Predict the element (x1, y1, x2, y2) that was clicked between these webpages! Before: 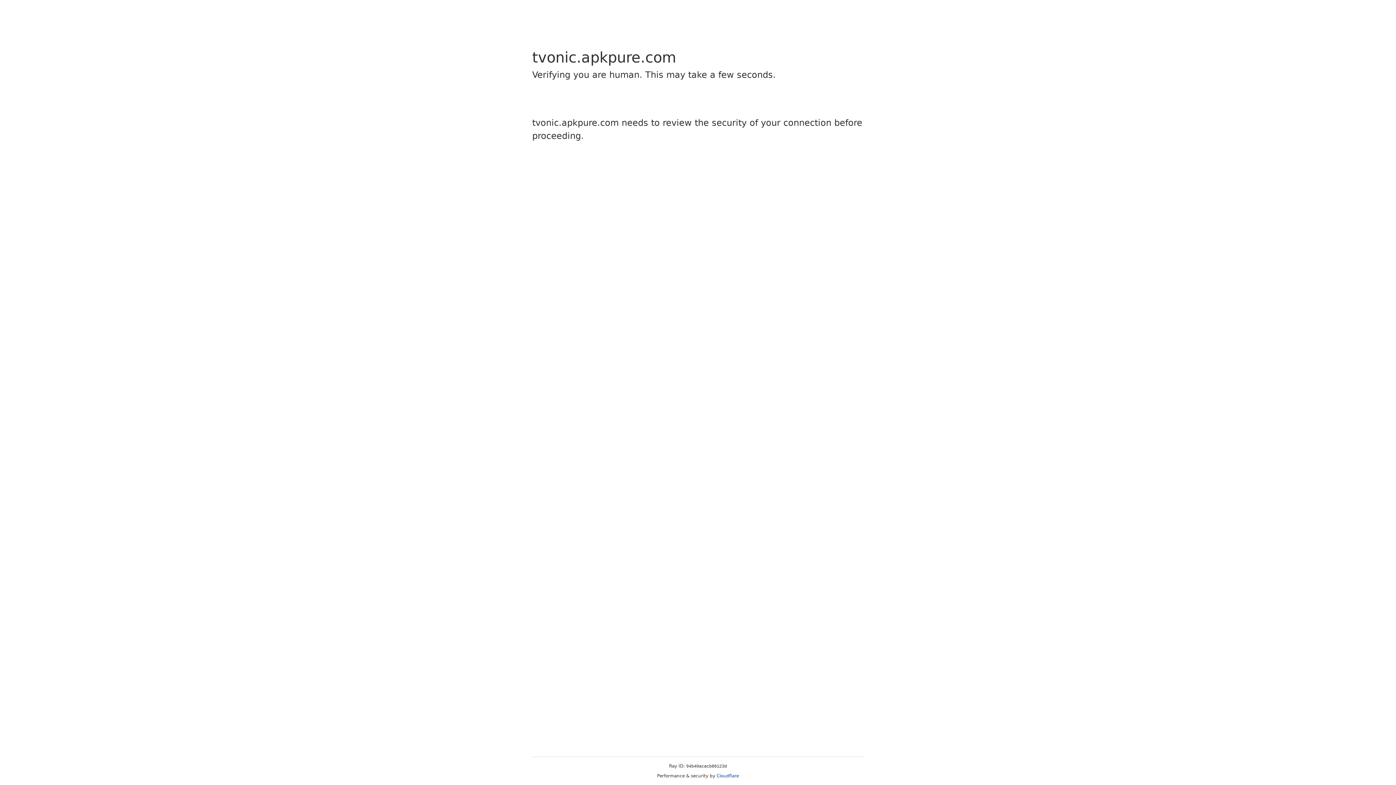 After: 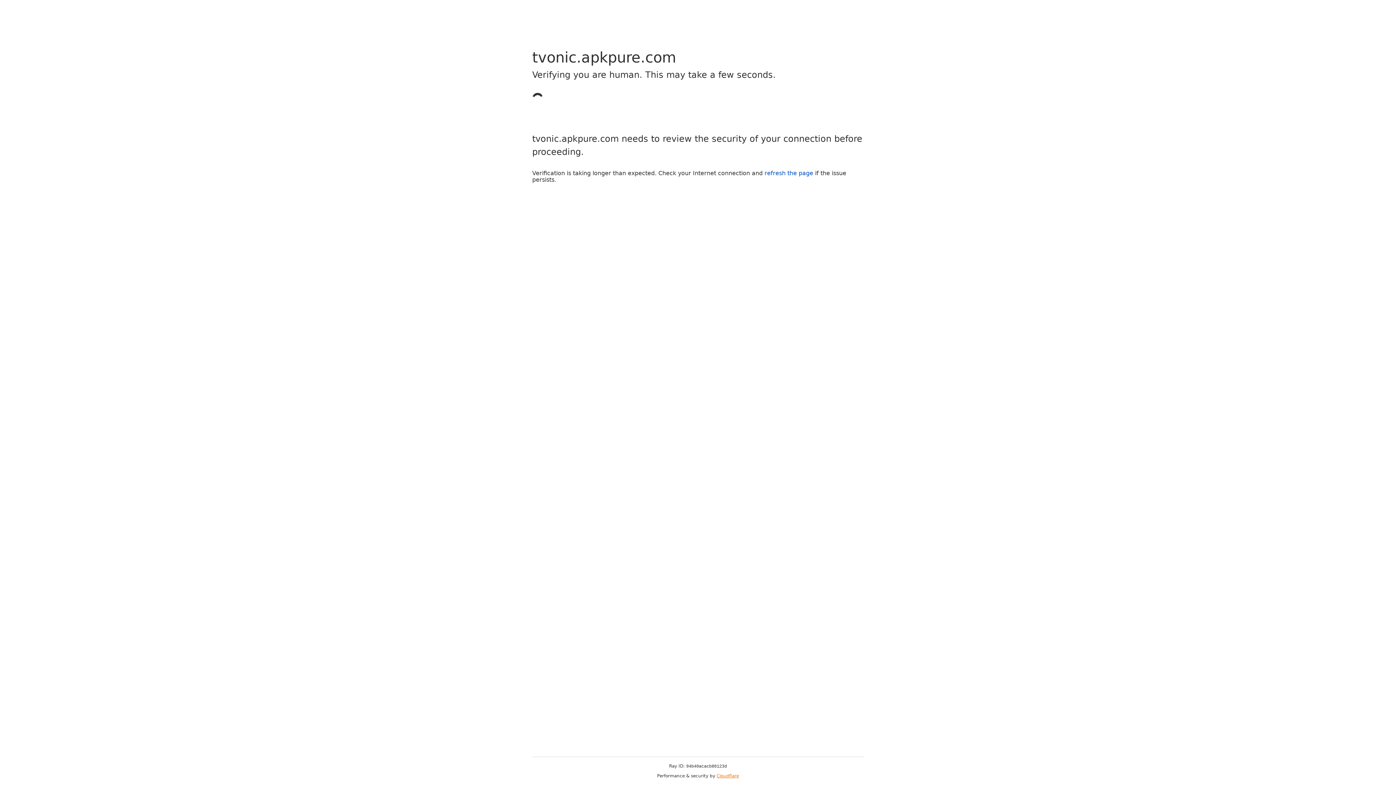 Action: bbox: (716, 773, 739, 778) label: Cloudflare